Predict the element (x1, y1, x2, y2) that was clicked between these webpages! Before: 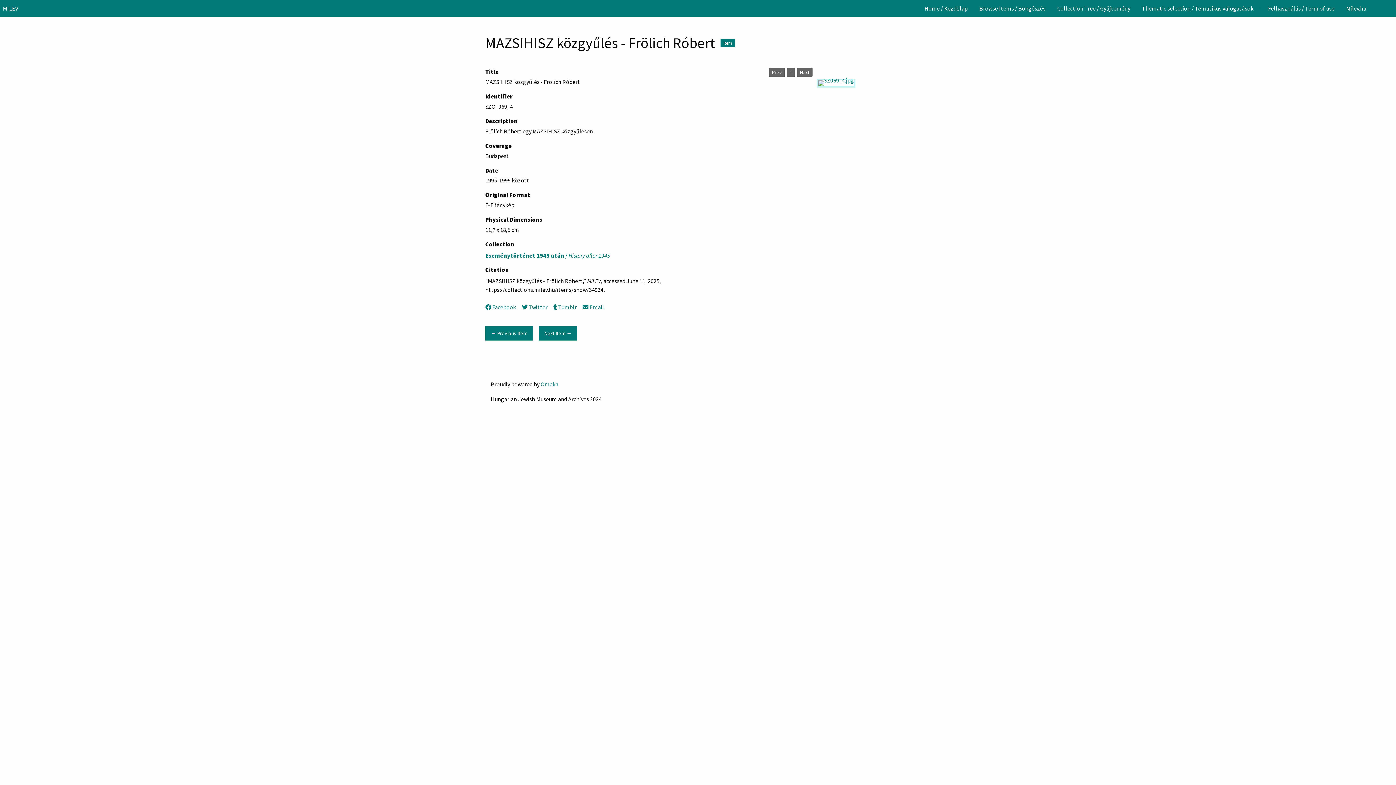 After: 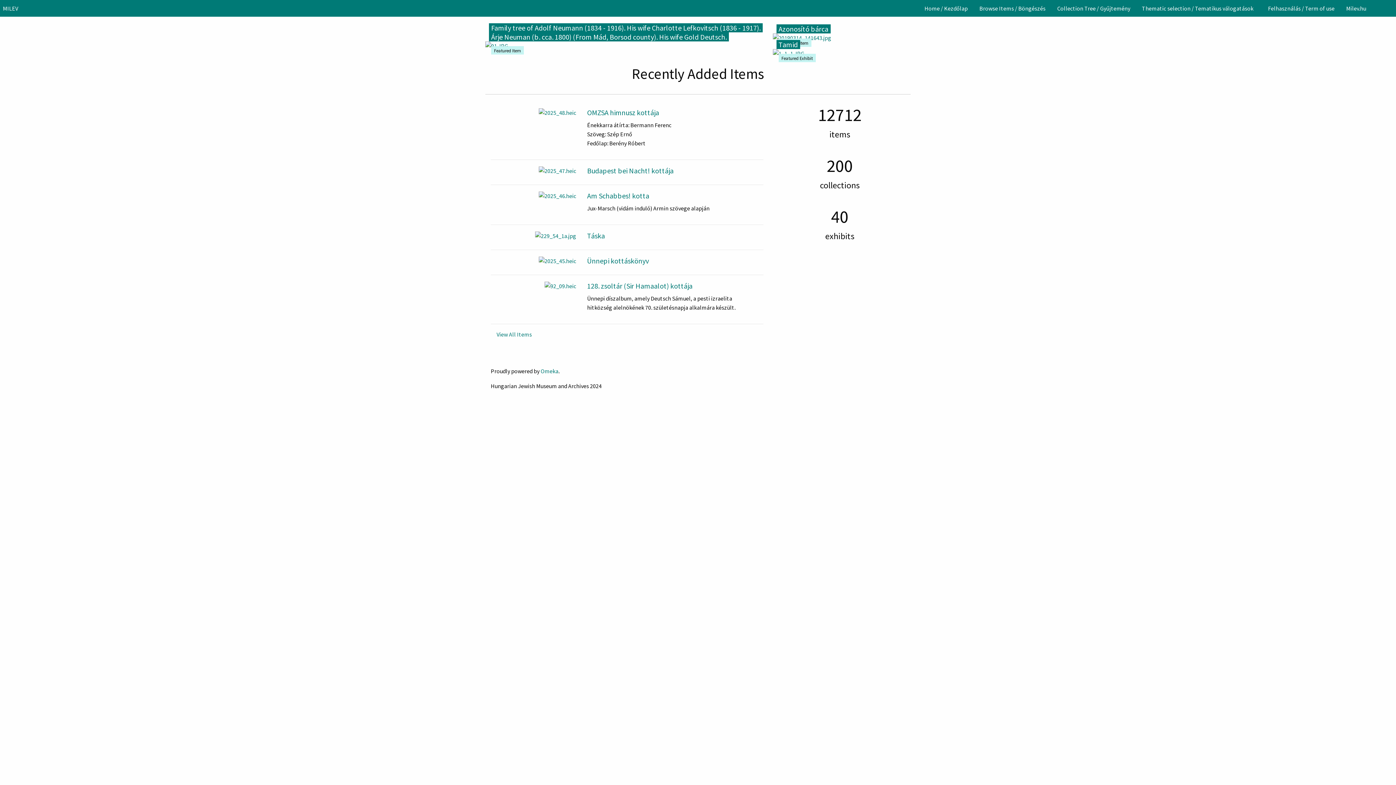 Action: label: Home / Kezdőlap bbox: (918, 1, 973, 15)